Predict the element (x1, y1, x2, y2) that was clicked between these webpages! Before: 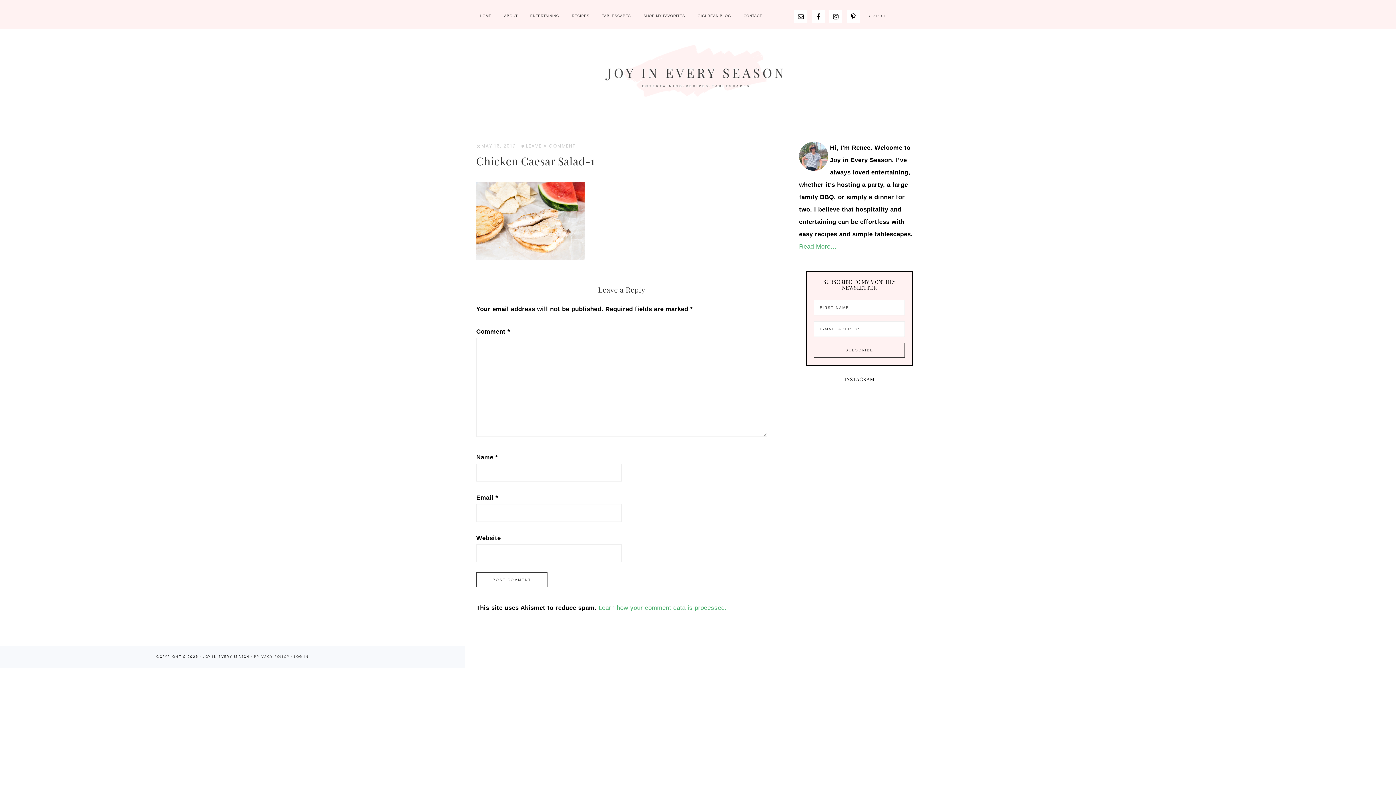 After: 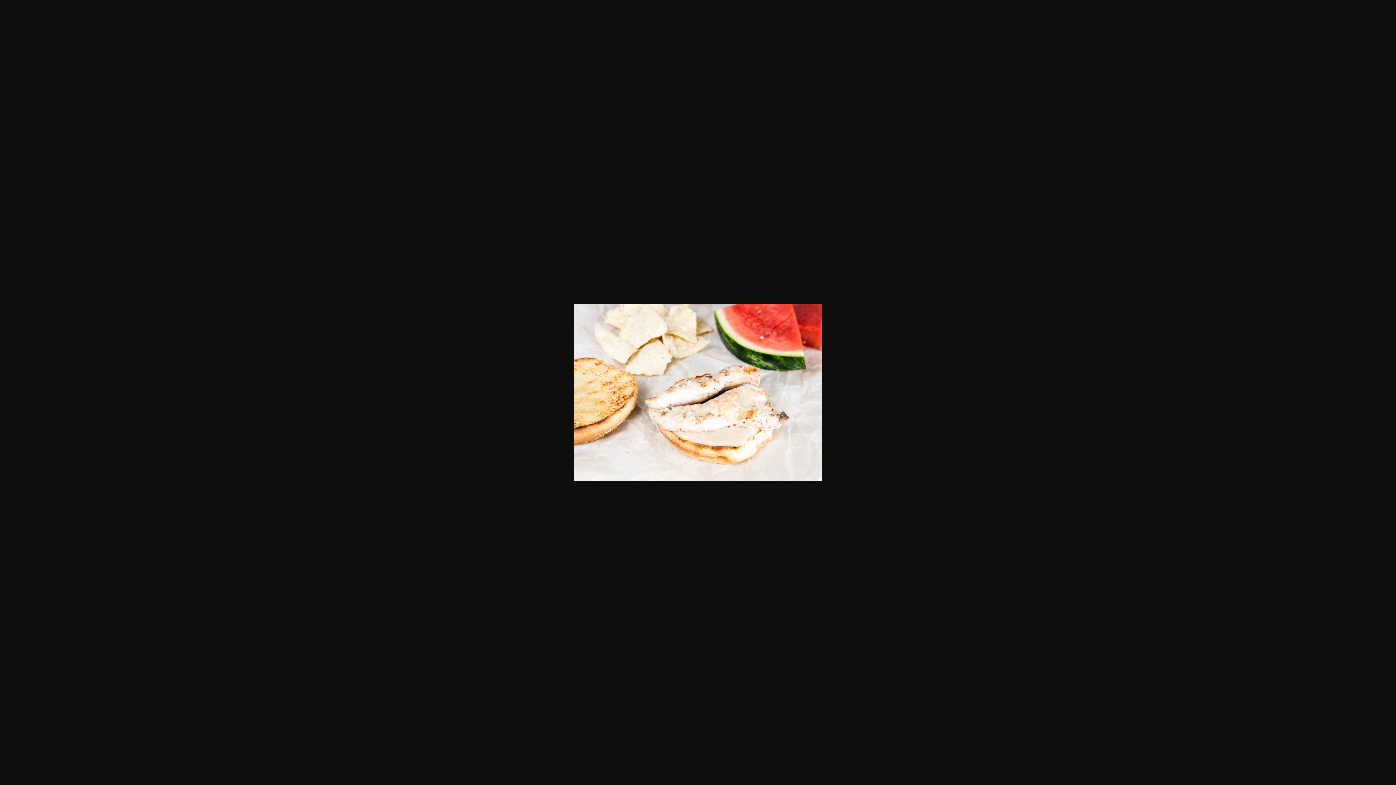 Action: bbox: (476, 254, 585, 261)